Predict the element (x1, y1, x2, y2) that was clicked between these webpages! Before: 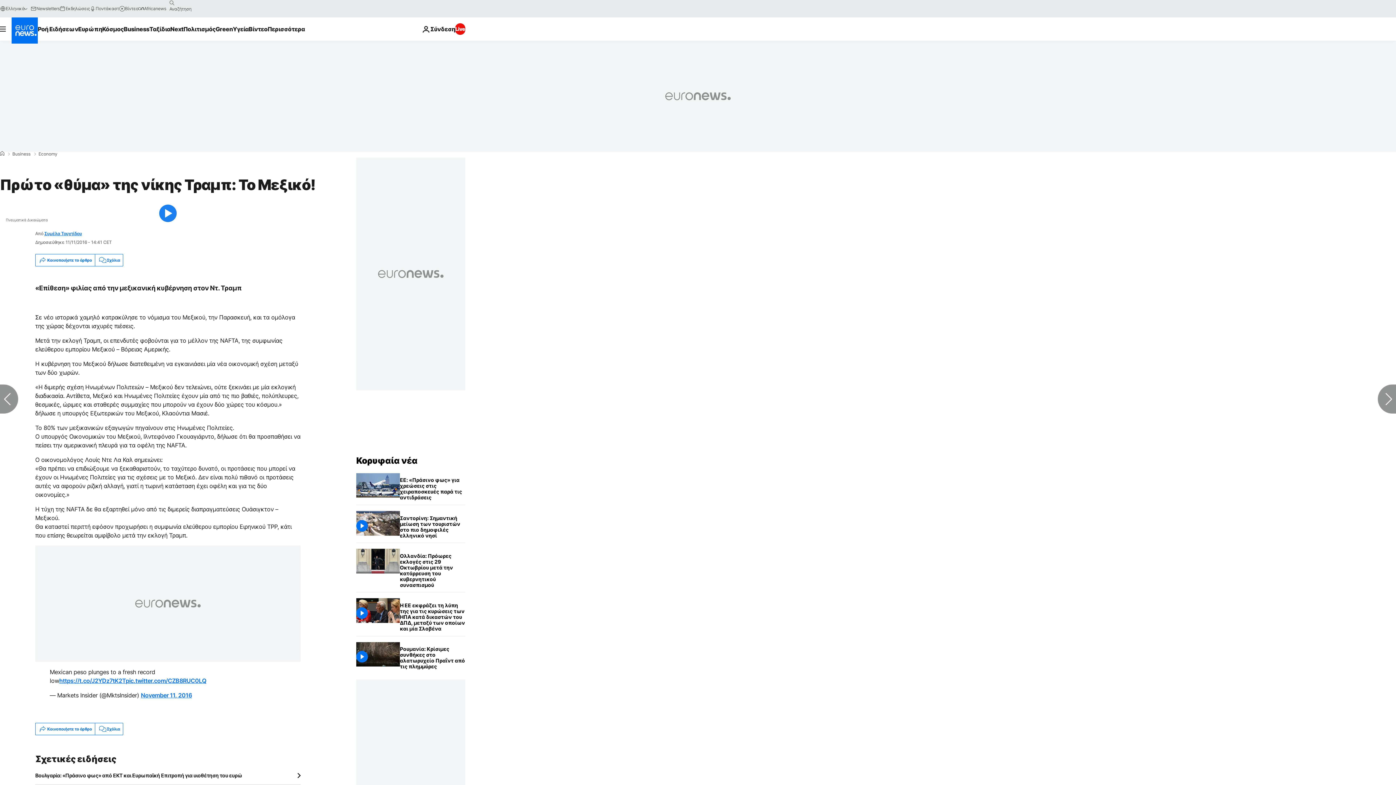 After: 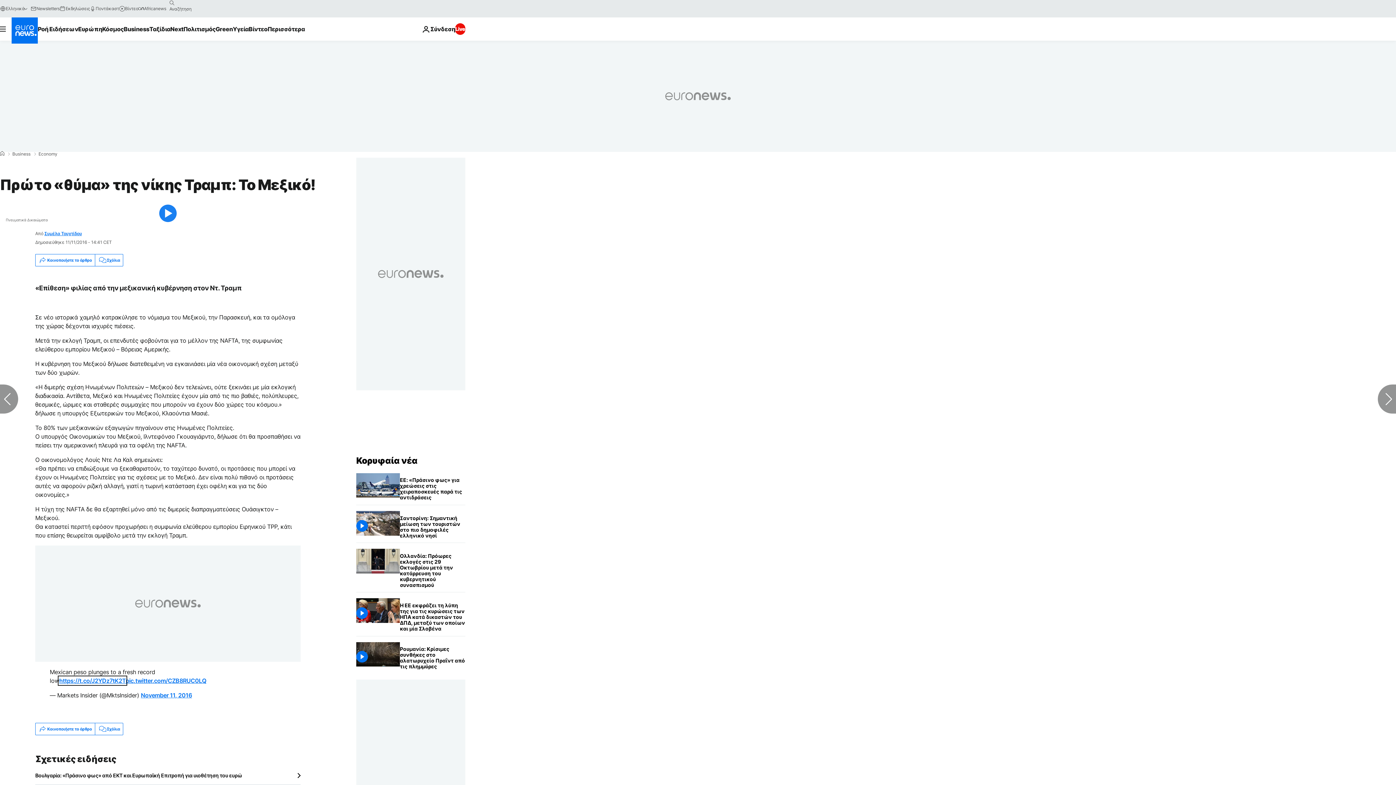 Action: bbox: (59, 677, 125, 684) label: https://t.co/J2YDz7tK2T